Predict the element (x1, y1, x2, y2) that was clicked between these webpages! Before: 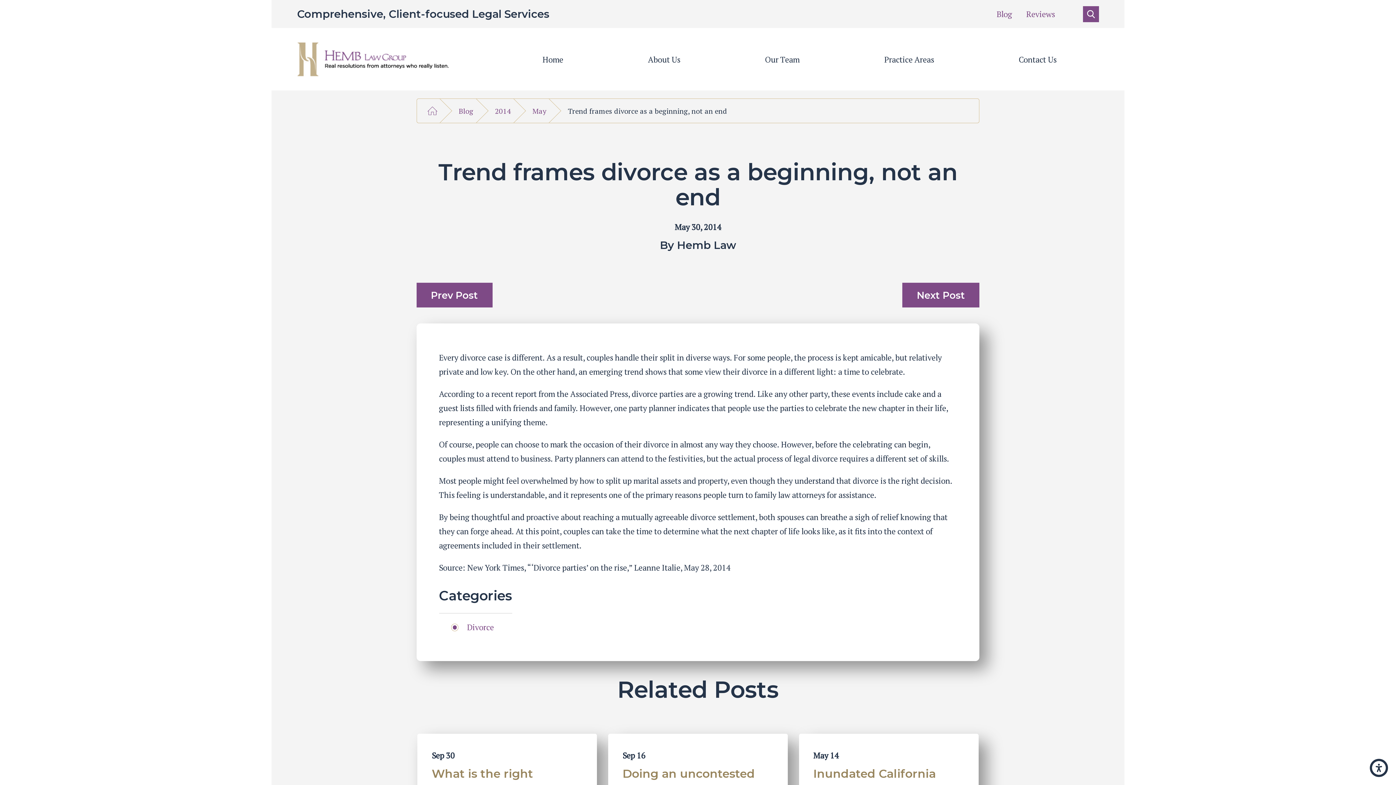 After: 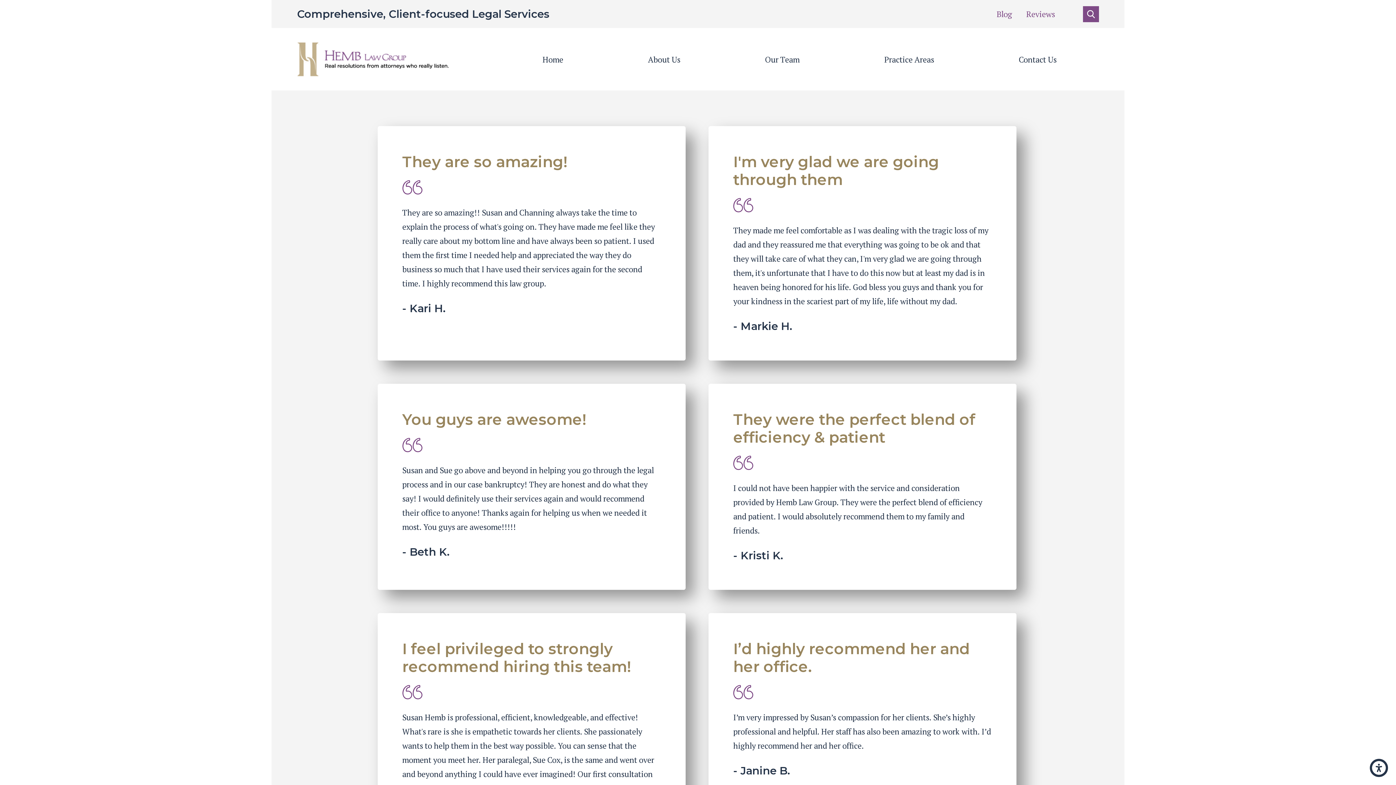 Action: label: Reviews bbox: (1026, 8, 1055, 19)